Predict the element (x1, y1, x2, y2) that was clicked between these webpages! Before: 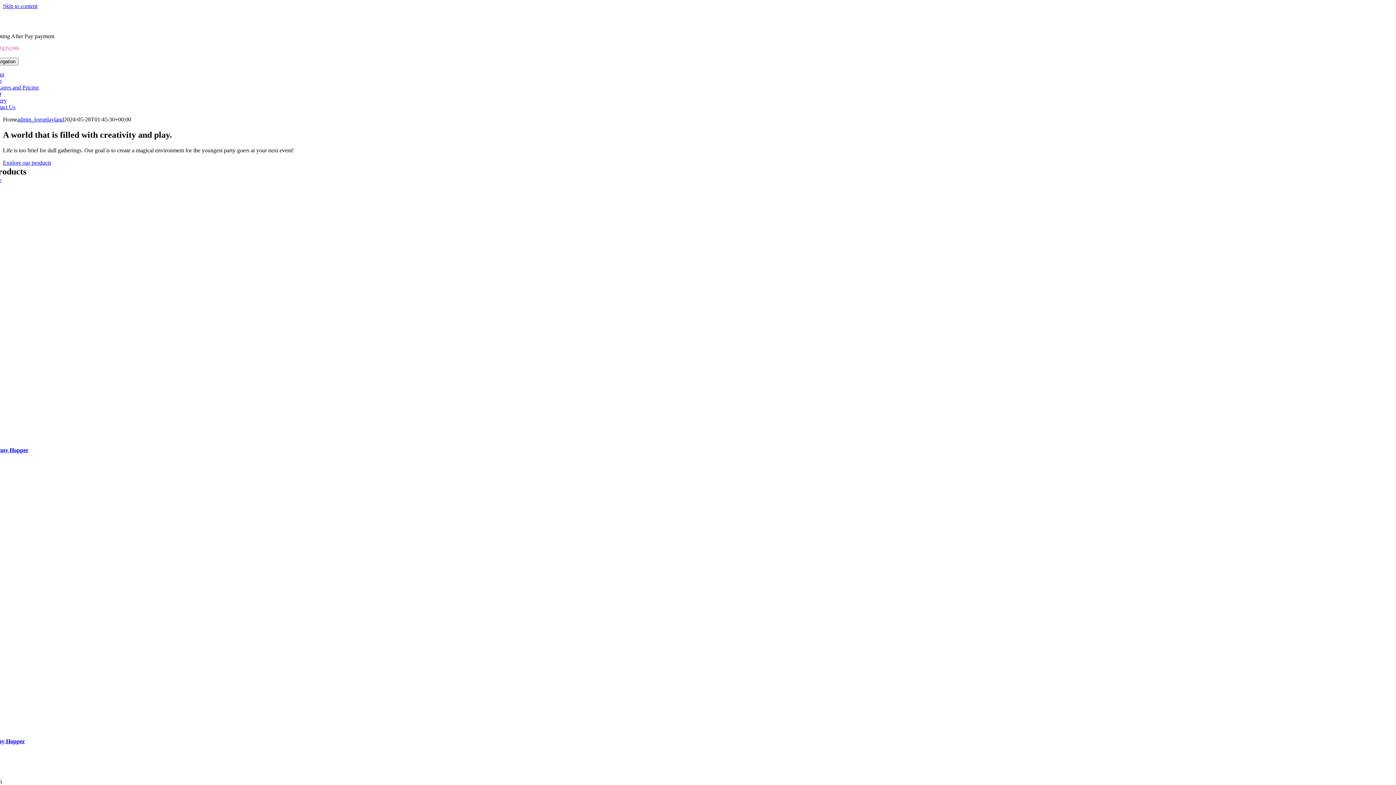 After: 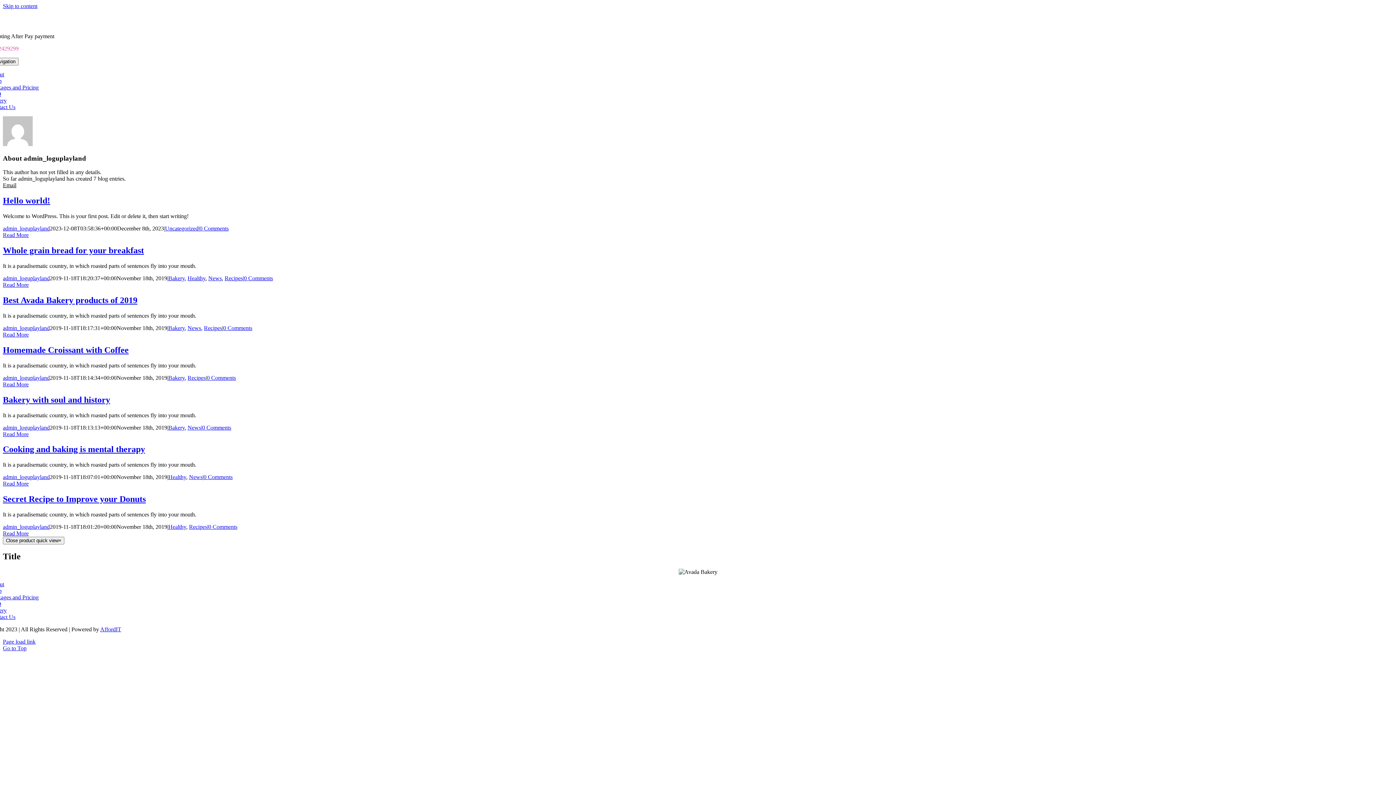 Action: bbox: (17, 116, 64, 122) label: admin_loguplayland